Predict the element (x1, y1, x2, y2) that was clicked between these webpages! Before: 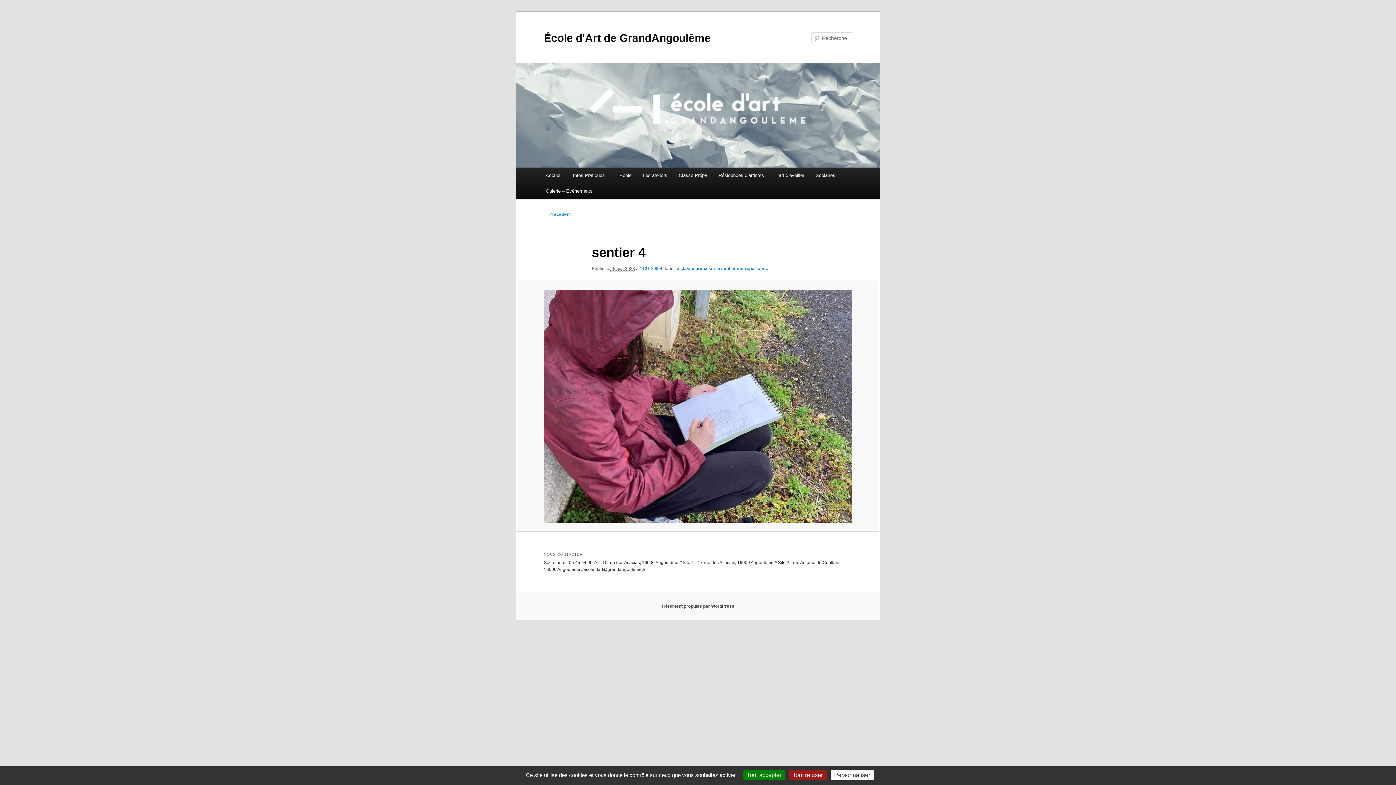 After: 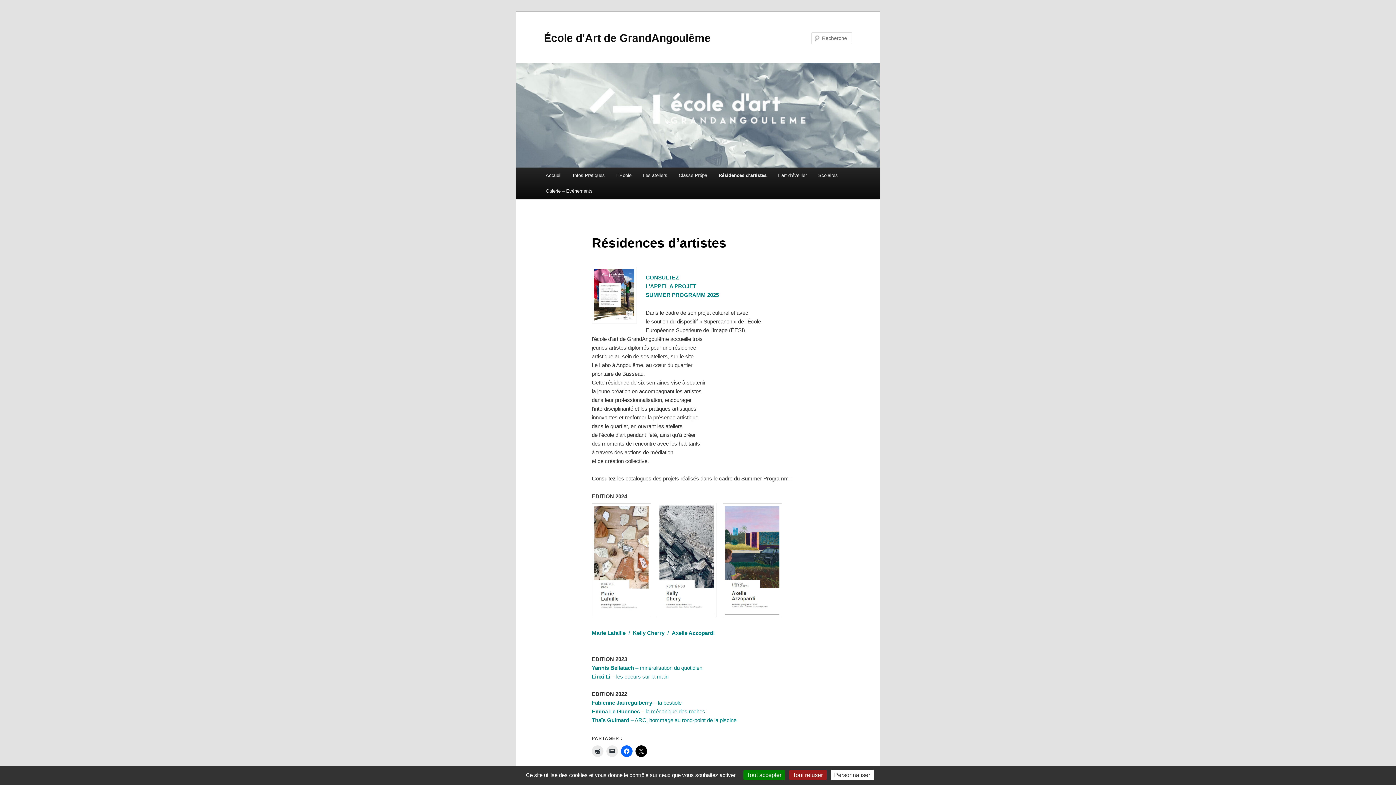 Action: label: Résidences d’artistes bbox: (713, 167, 769, 183)